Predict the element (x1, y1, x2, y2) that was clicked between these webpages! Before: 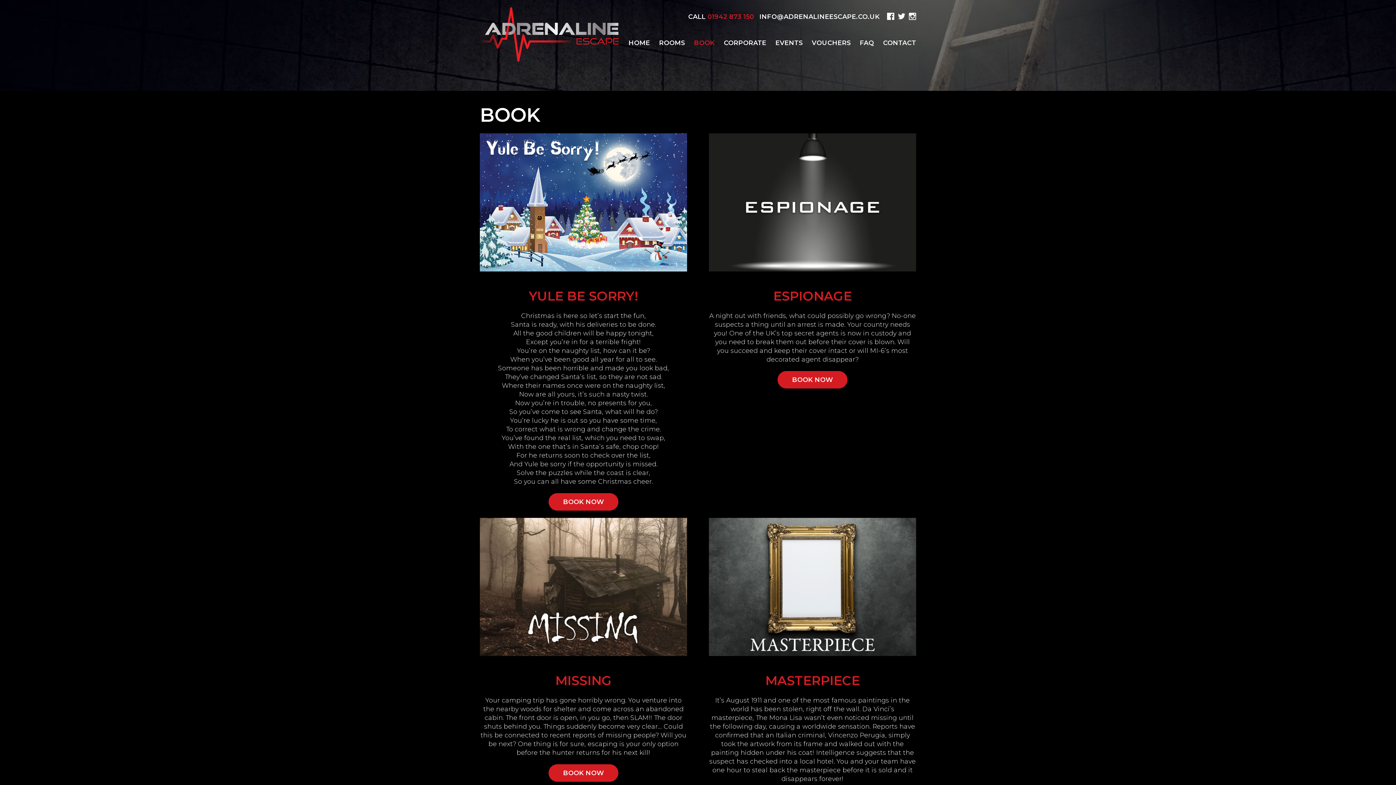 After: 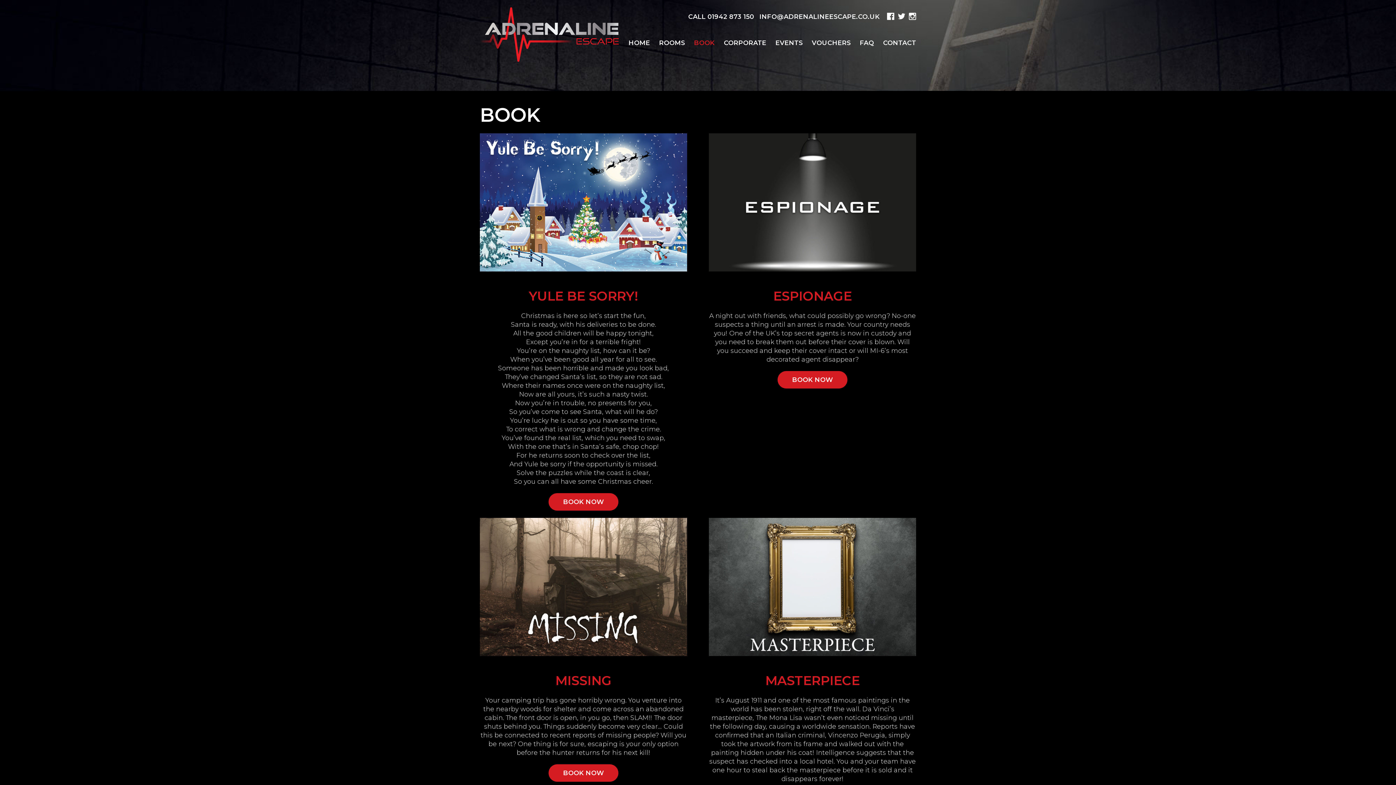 Action: bbox: (707, 12, 754, 20) label: 01942 873 150